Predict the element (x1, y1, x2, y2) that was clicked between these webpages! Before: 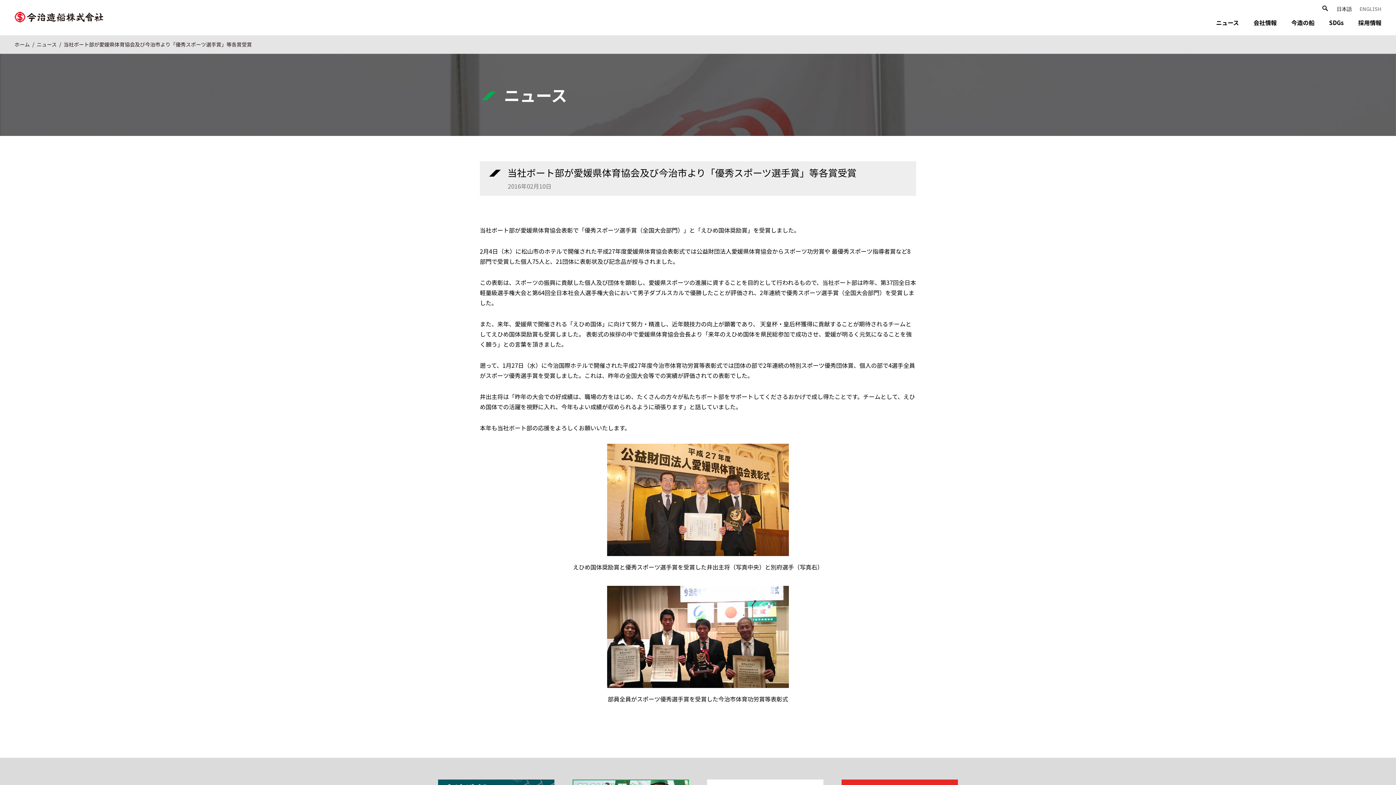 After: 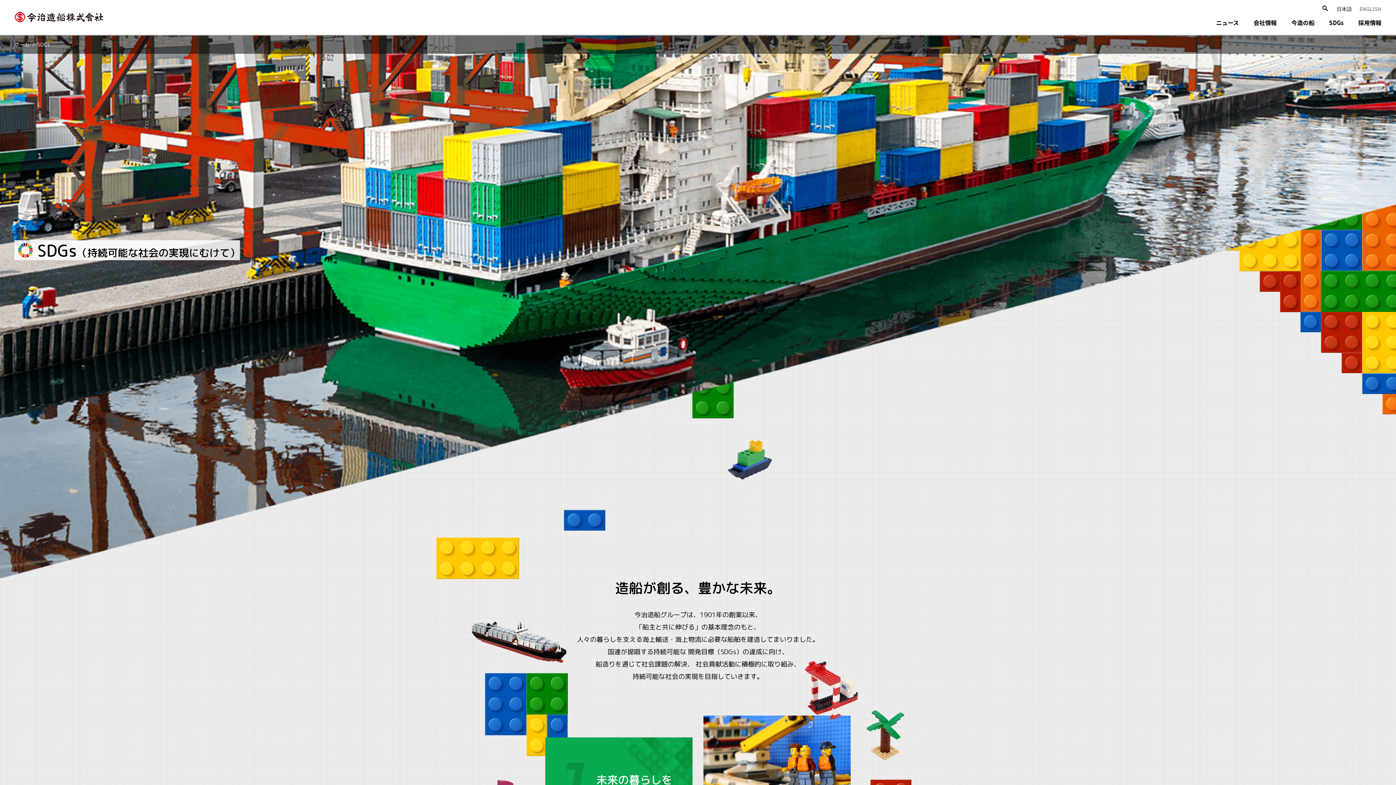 Action: bbox: (1329, 18, 1344, 26) label: SDGs